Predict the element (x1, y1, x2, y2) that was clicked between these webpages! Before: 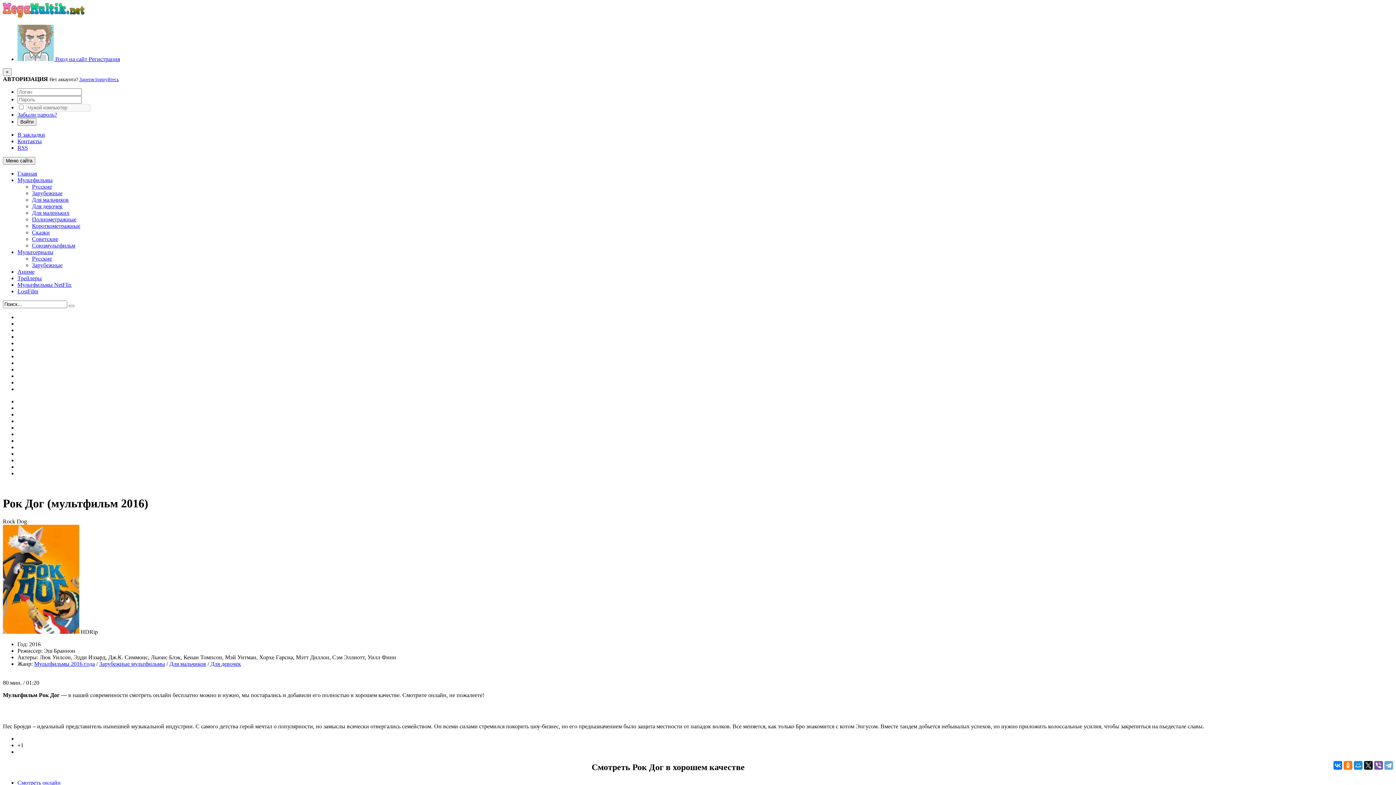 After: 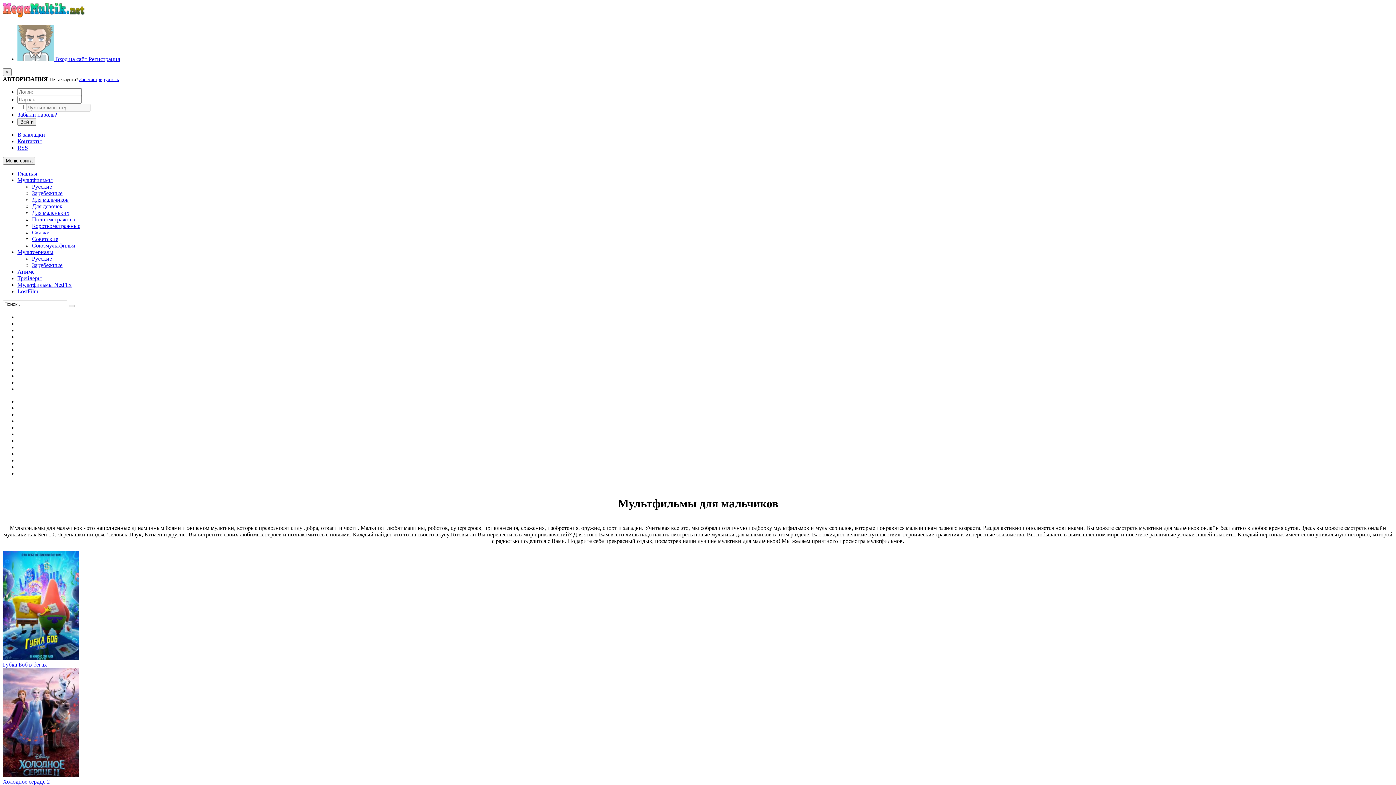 Action: label: Для мальчиков bbox: (169, 661, 206, 667)